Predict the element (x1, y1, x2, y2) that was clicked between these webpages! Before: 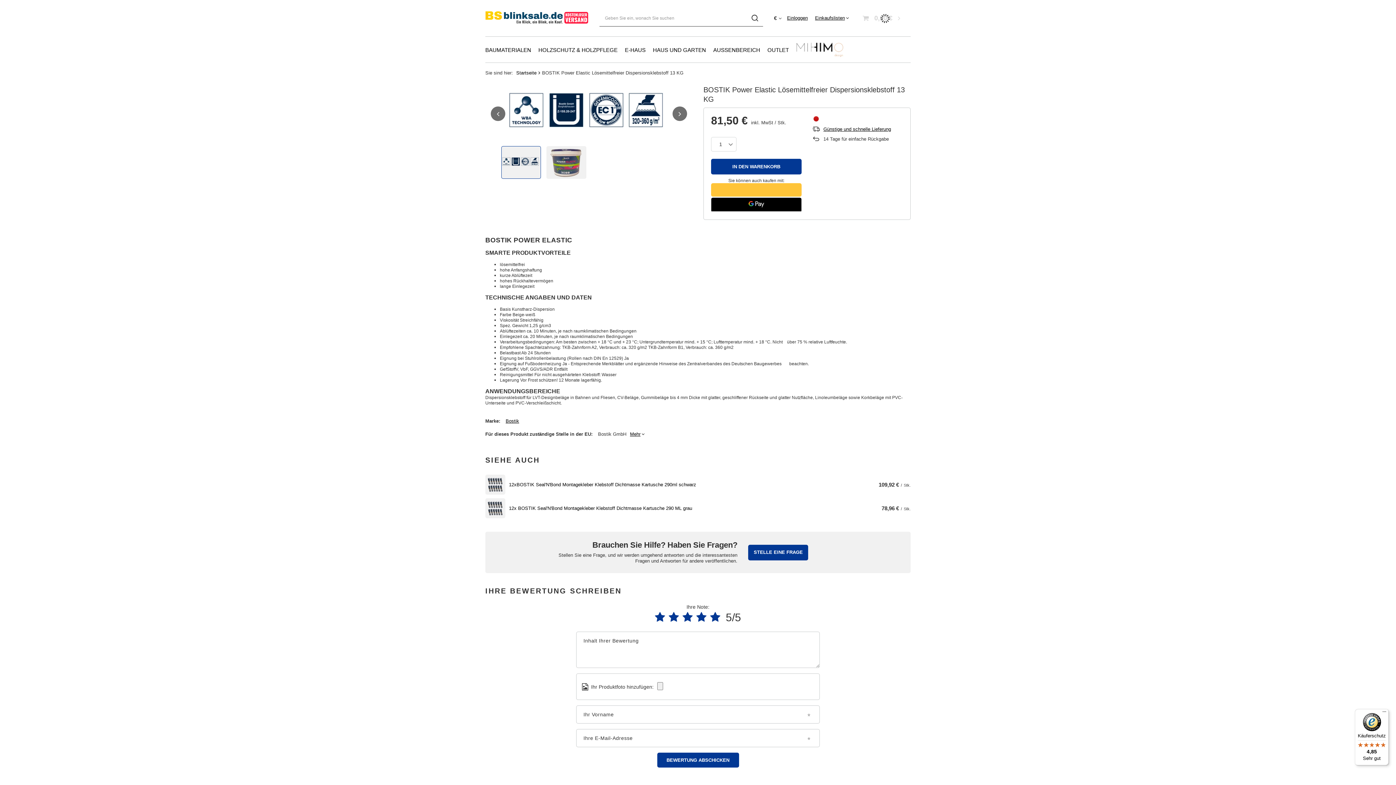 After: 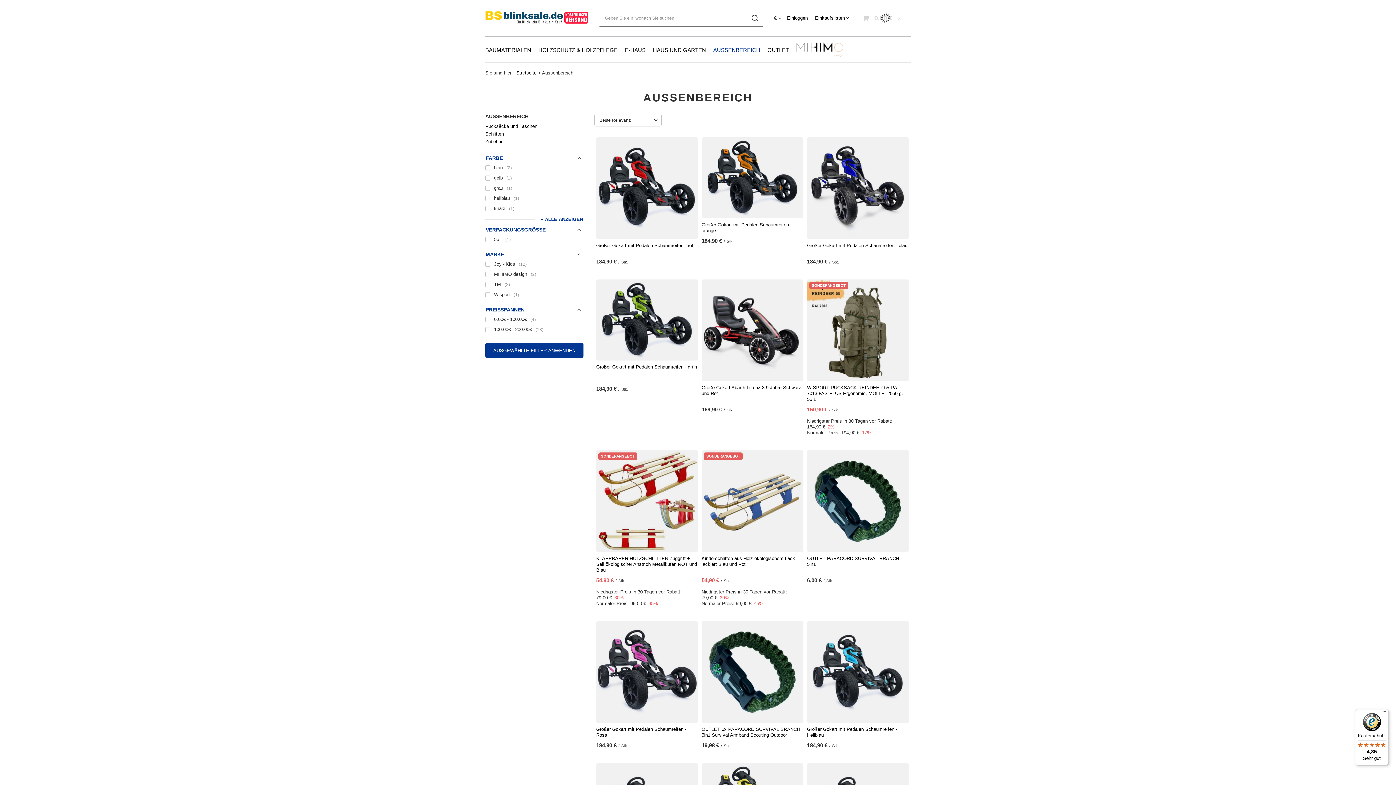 Action: bbox: (709, 44, 764, 56) label: AUSSENBEREICH